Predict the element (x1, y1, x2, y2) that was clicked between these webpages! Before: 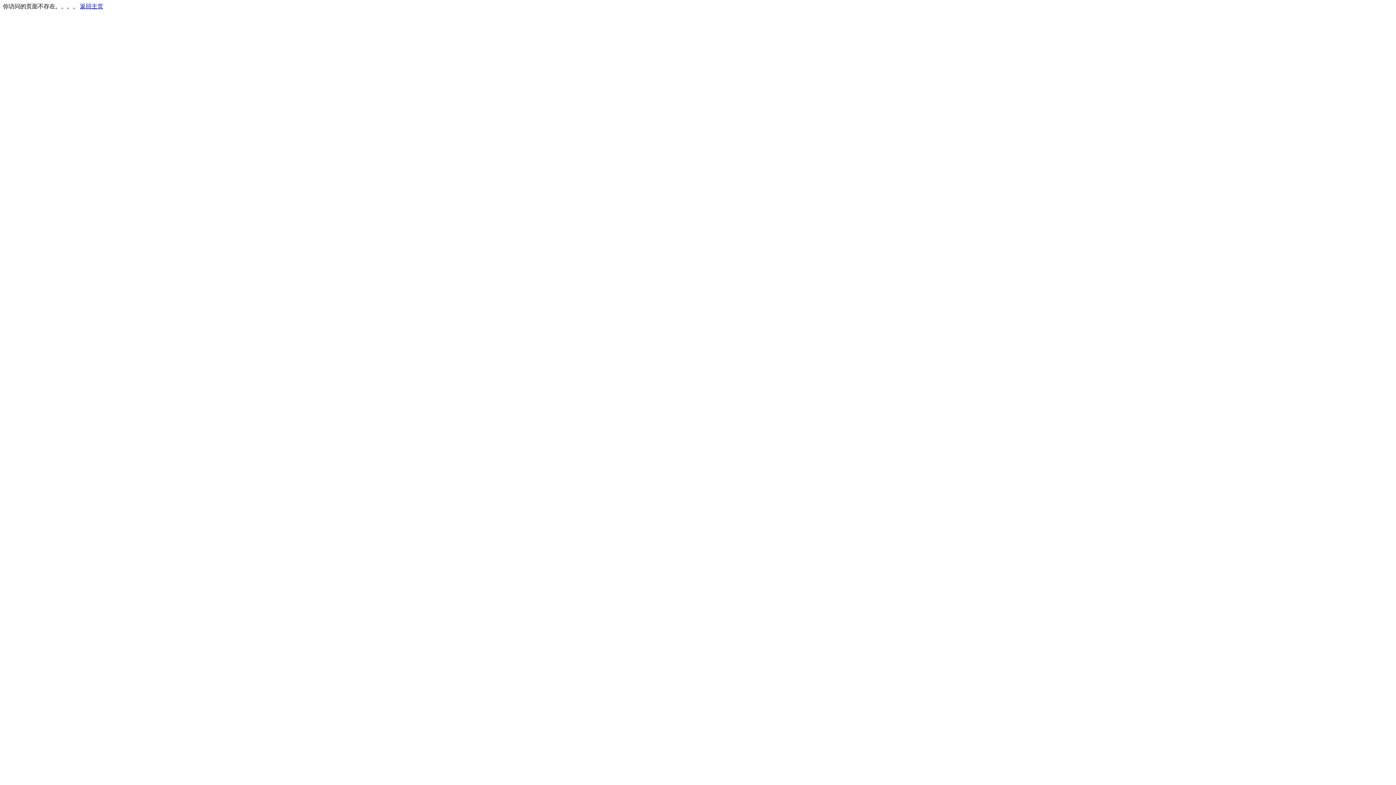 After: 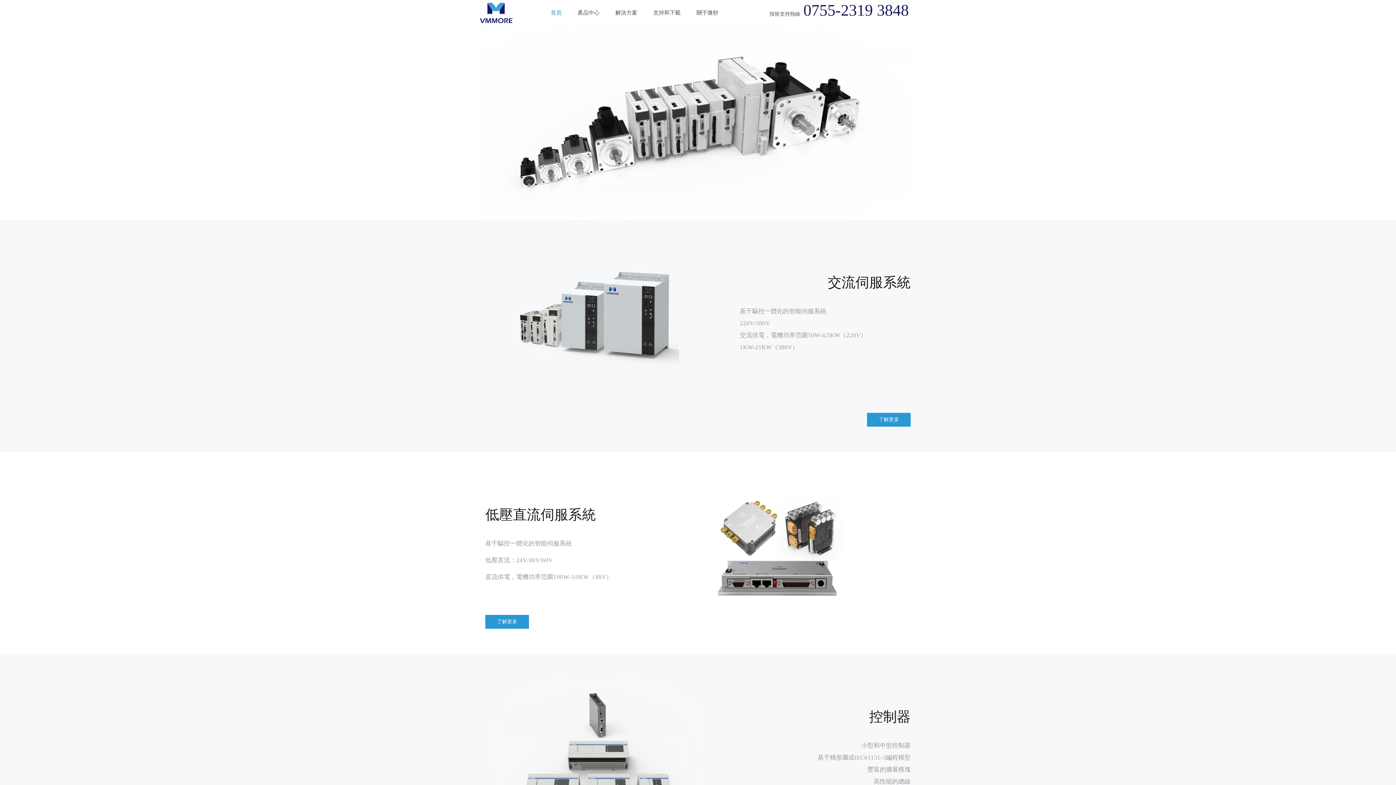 Action: label: 返回主页 bbox: (80, 3, 103, 9)